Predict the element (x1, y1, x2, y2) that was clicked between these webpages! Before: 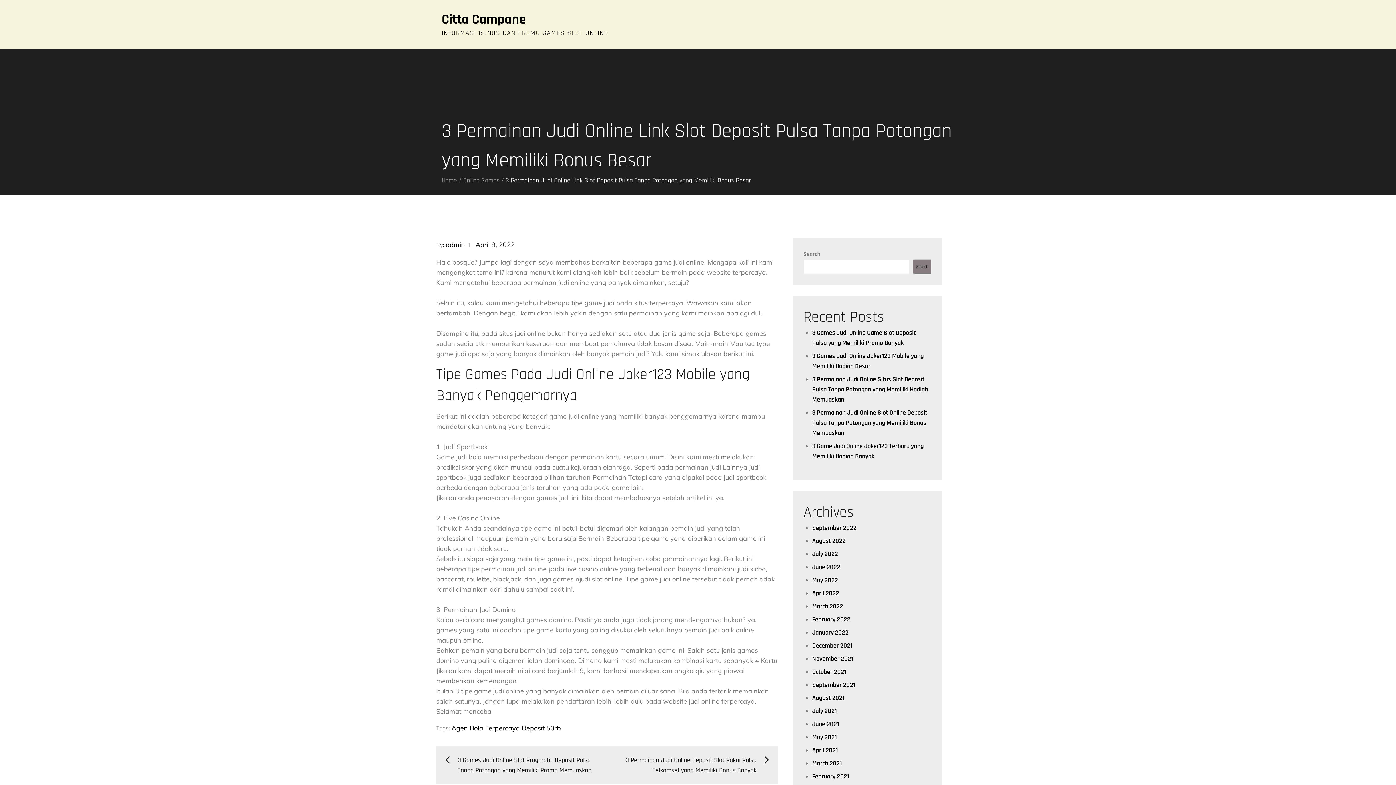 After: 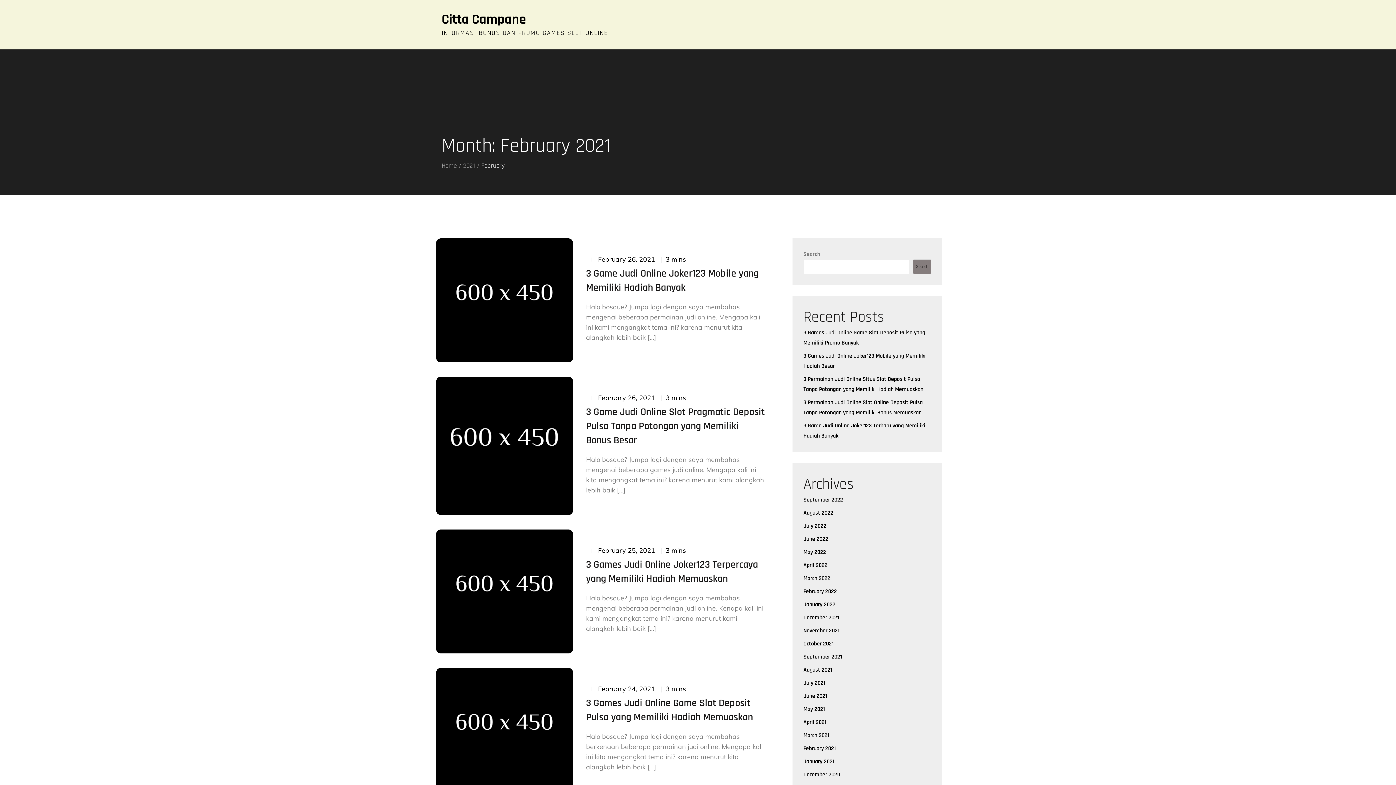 Action: bbox: (812, 772, 849, 781) label: February 2021